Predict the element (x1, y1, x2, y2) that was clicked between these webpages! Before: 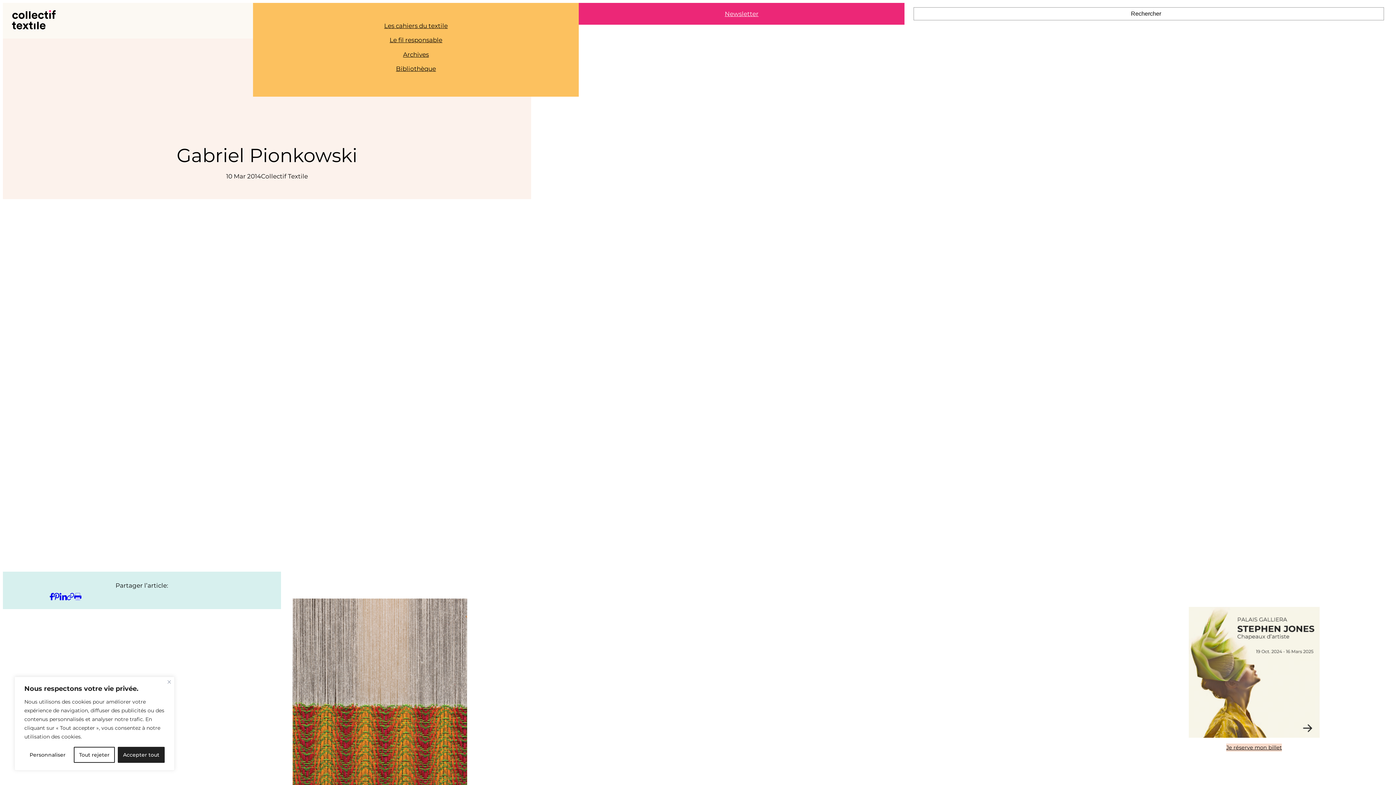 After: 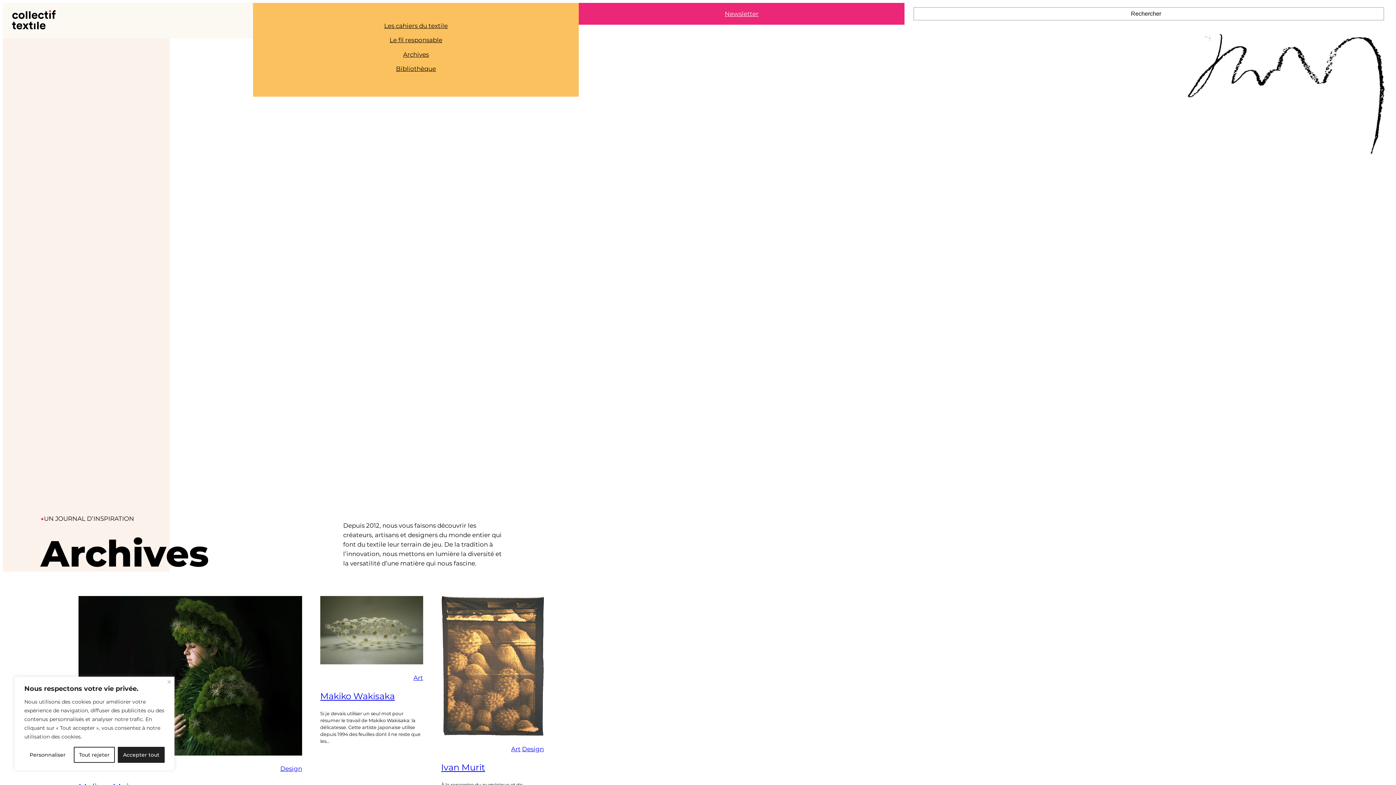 Action: label: Archives bbox: (403, 49, 429, 59)